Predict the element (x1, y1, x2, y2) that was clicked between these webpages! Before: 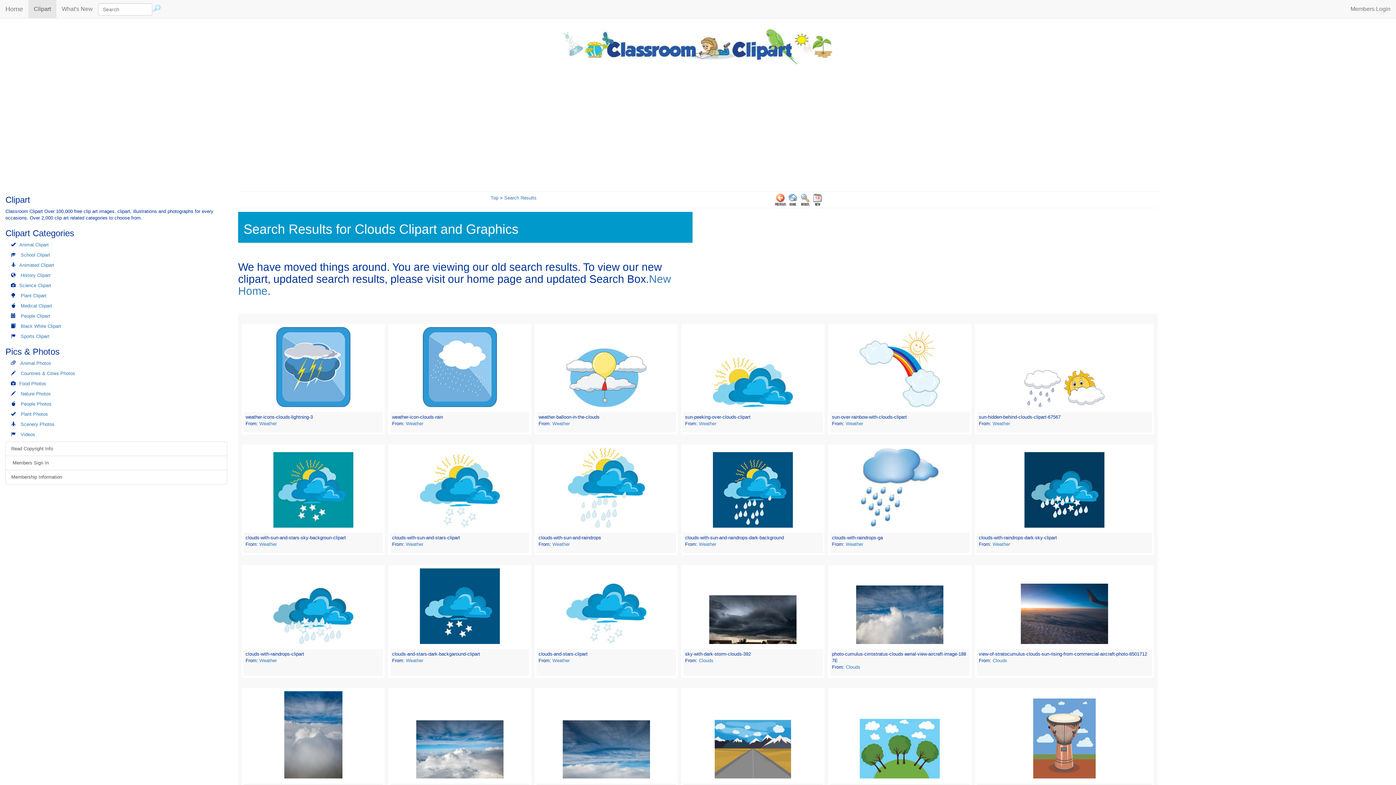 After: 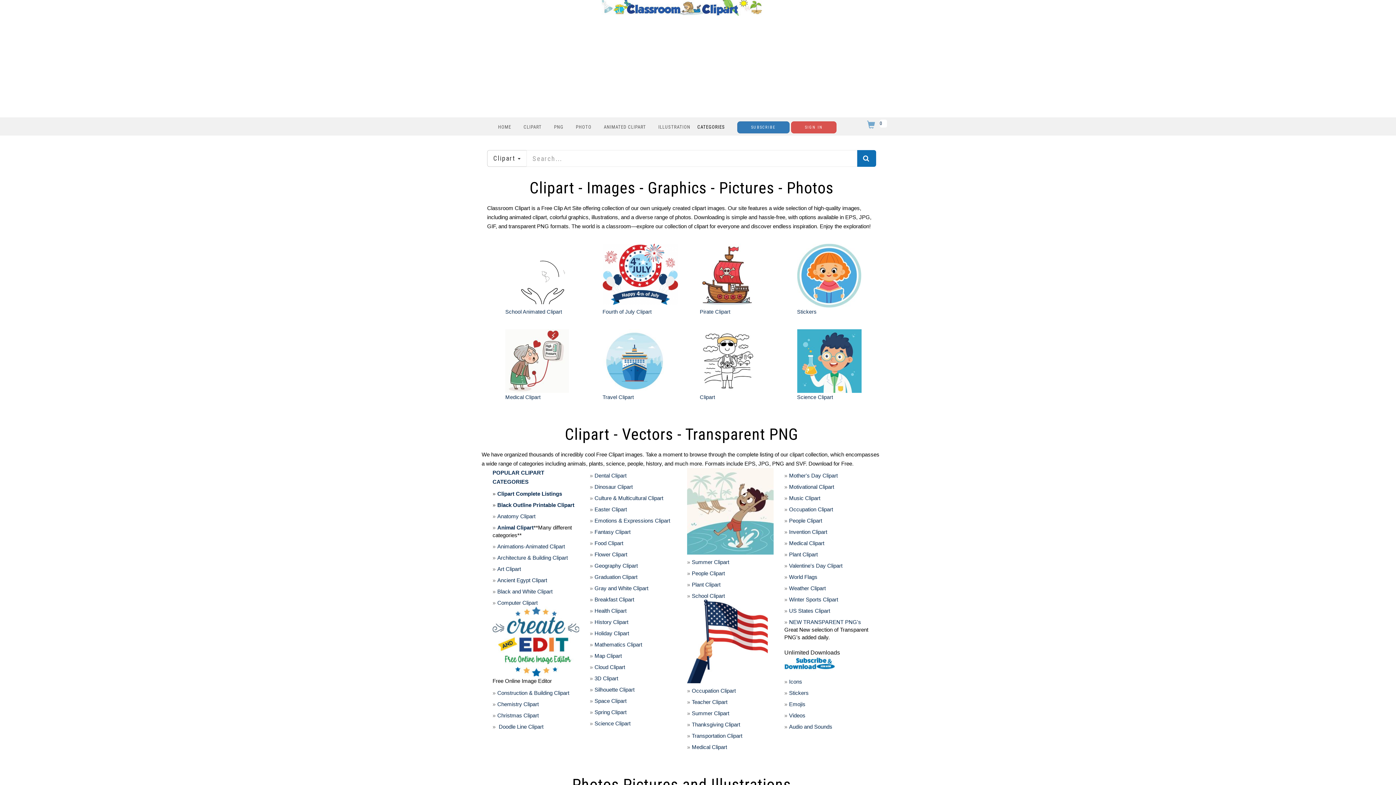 Action: bbox: (786, 196, 799, 202)